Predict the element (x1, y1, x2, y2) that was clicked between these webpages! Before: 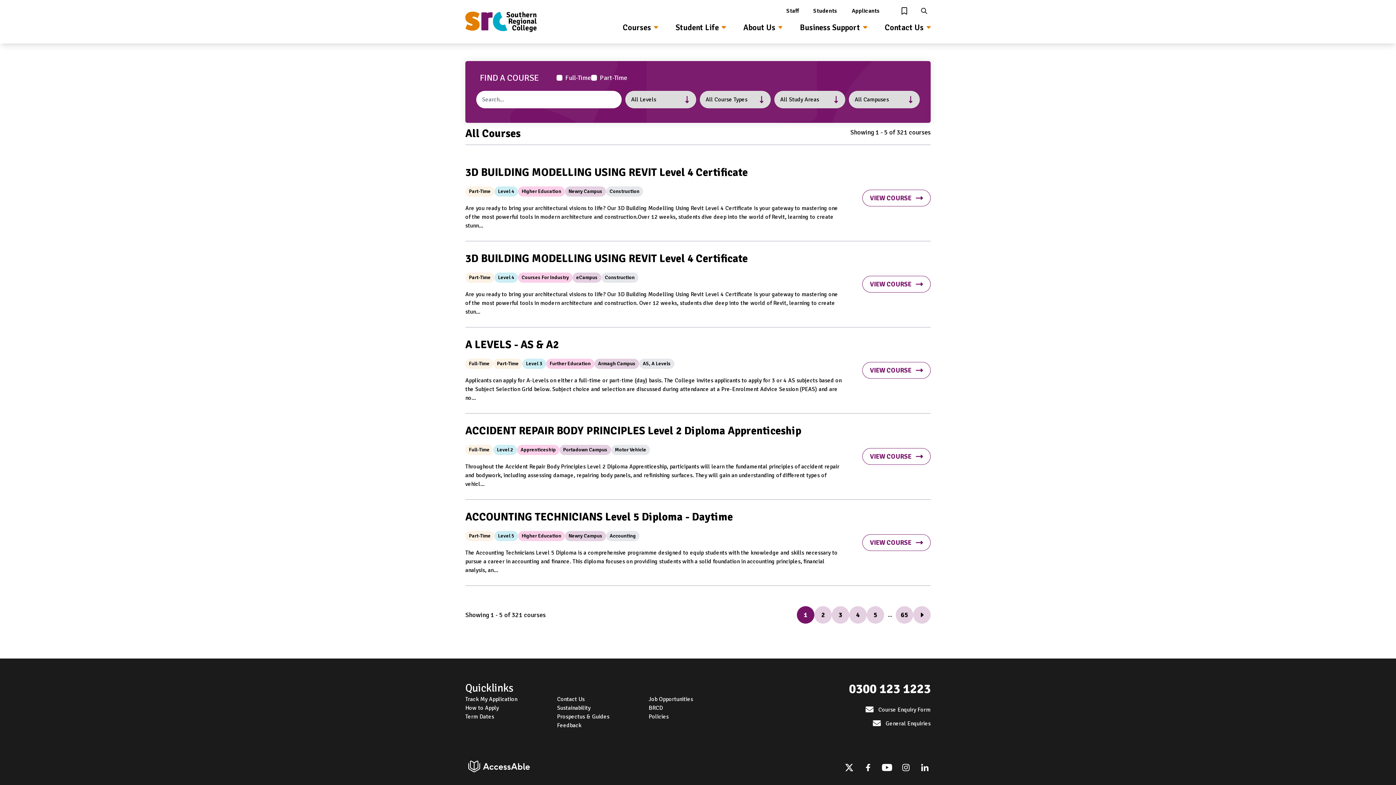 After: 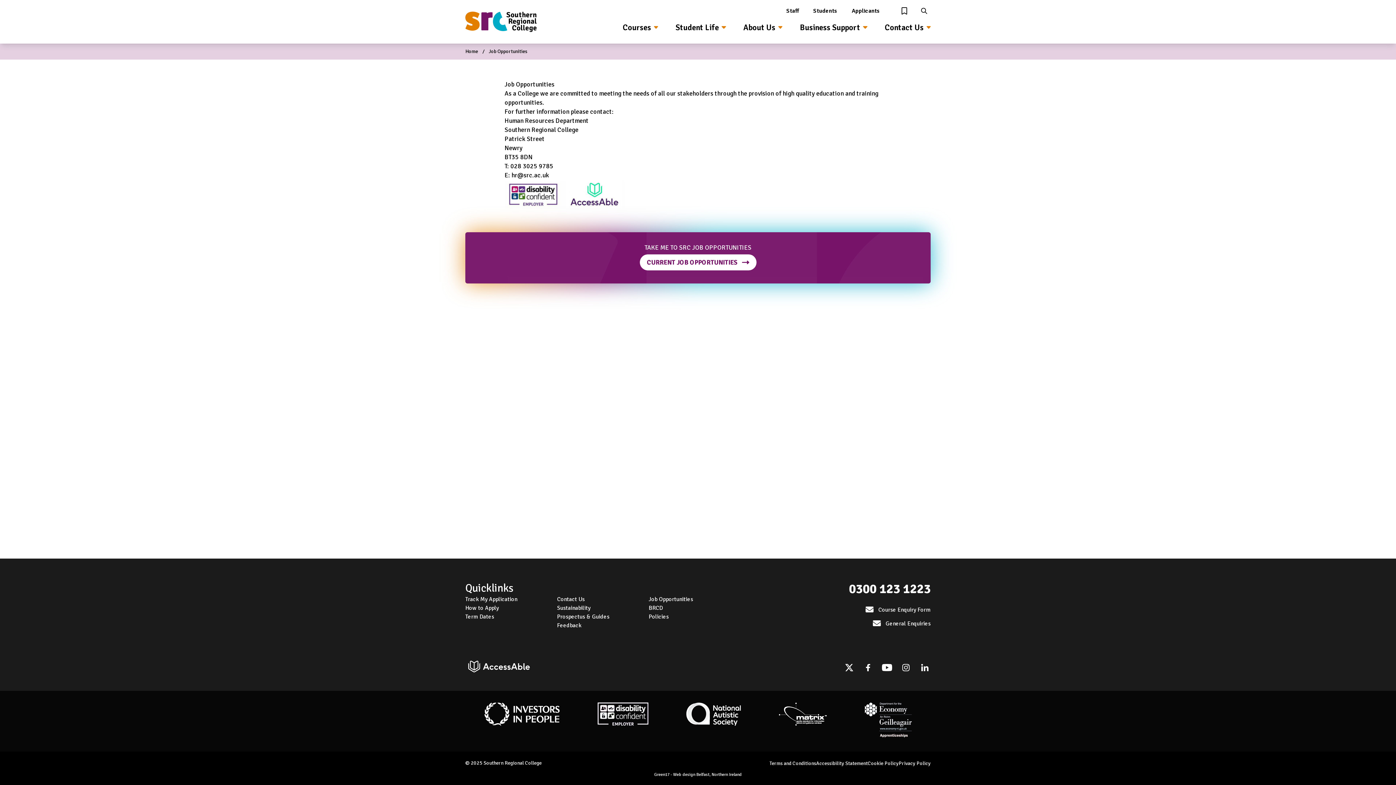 Action: bbox: (648, 696, 693, 703) label: Job Opportunities